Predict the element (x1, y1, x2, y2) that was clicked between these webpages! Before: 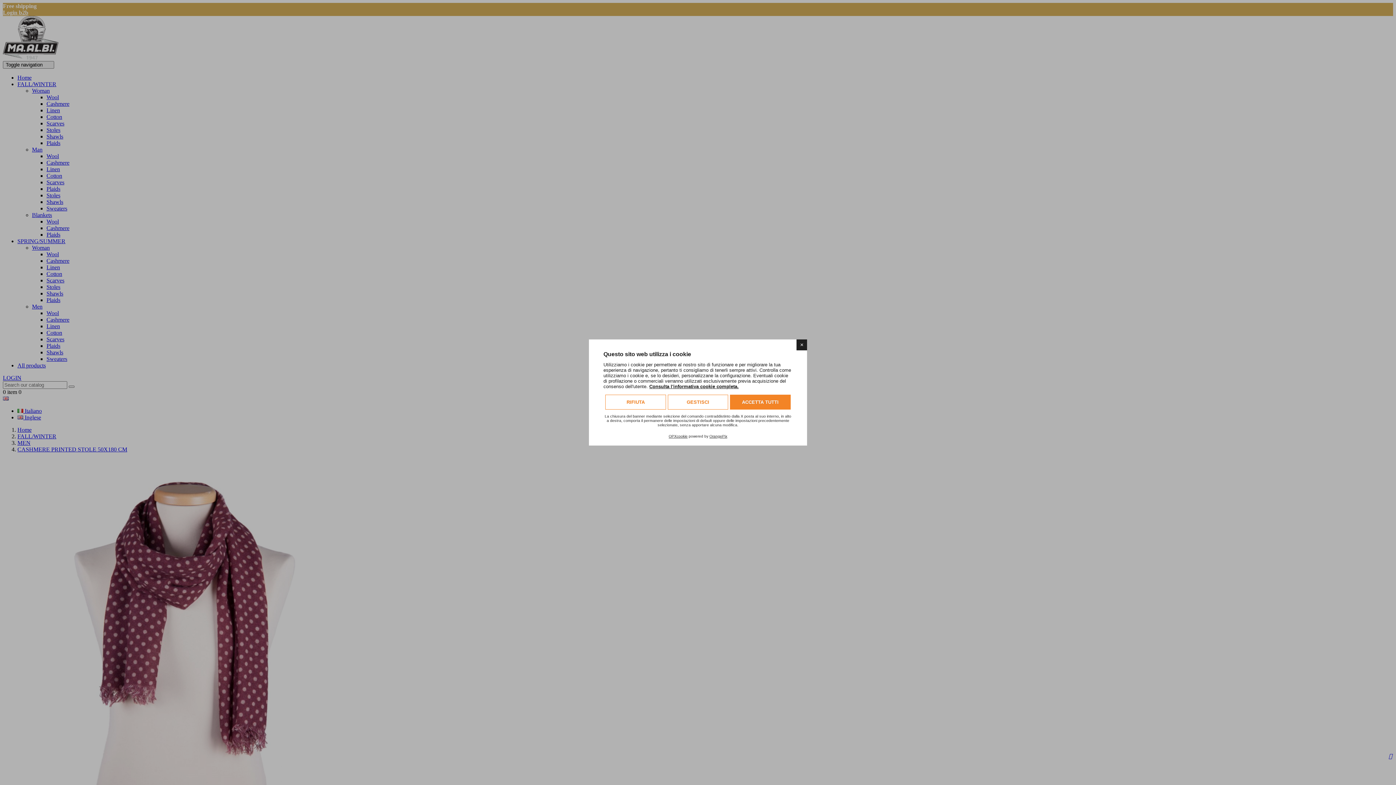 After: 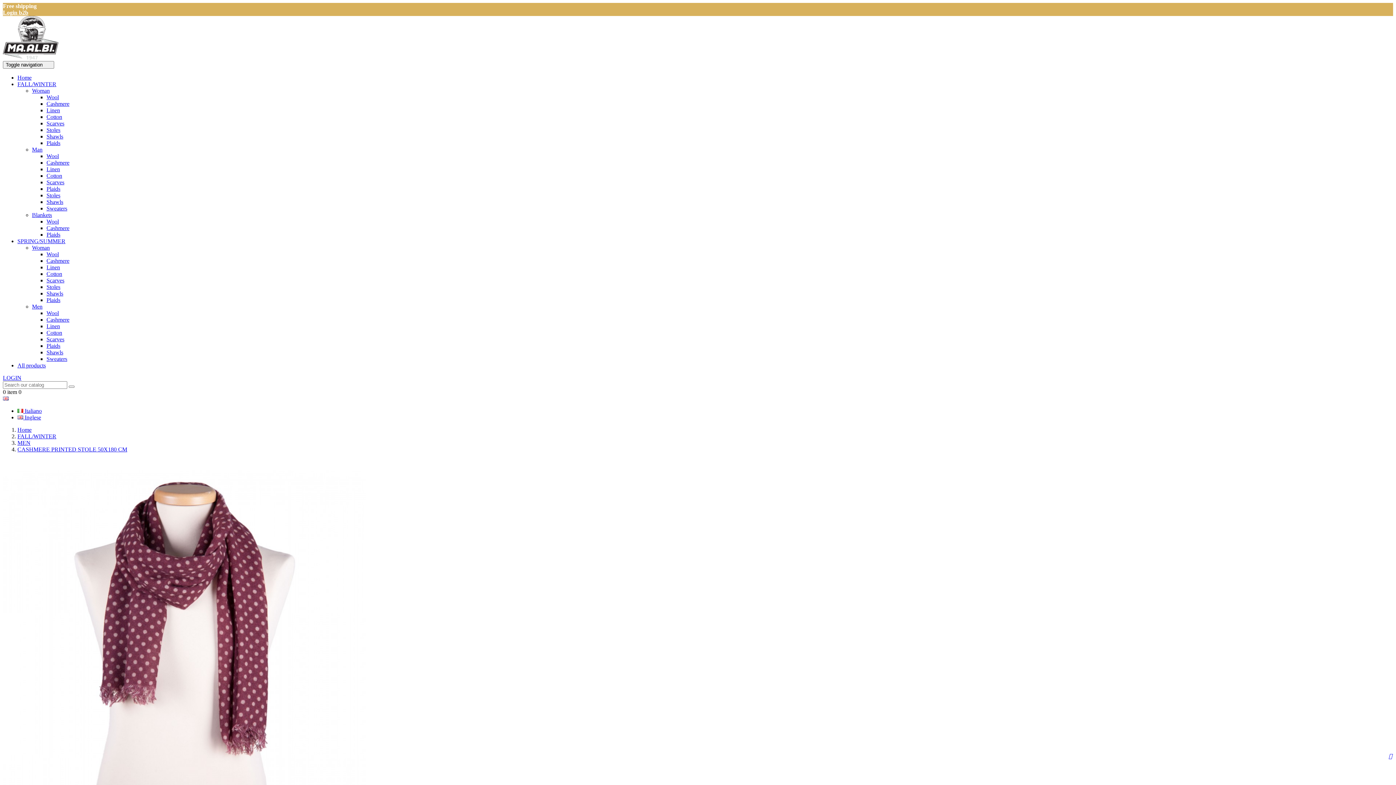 Action: bbox: (730, 394, 790, 409) label: ACCETTA TUTTI